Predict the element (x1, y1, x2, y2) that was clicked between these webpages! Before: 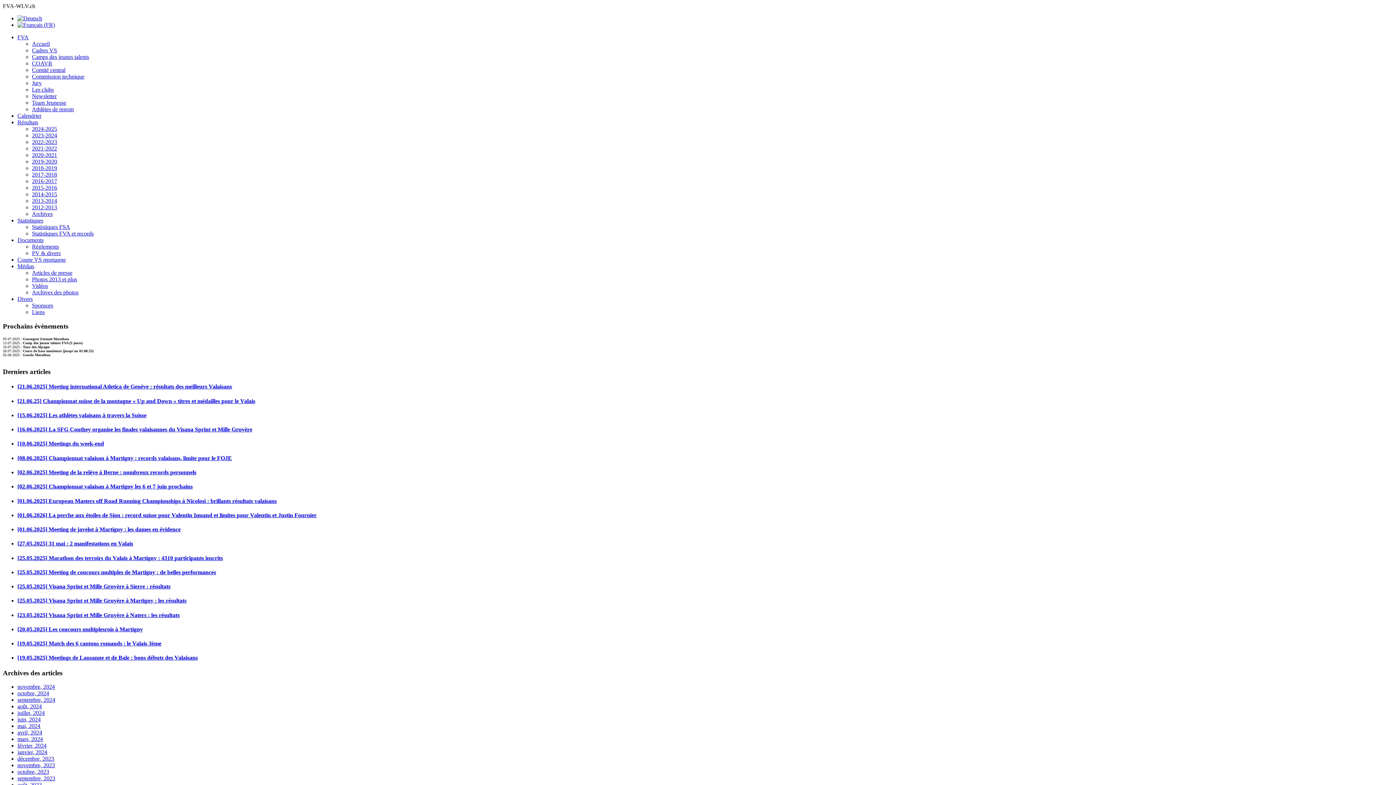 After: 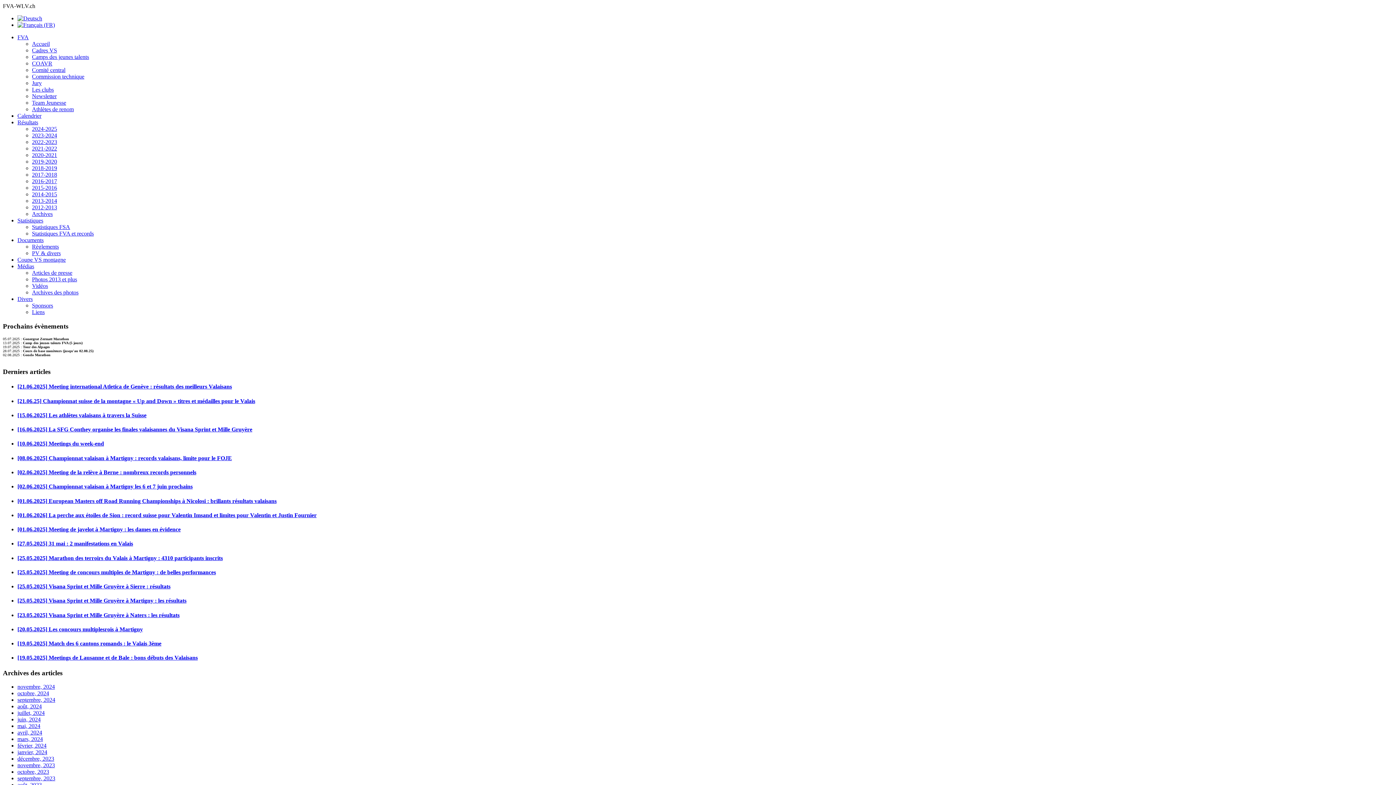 Action: label: Statistiques bbox: (17, 217, 43, 223)